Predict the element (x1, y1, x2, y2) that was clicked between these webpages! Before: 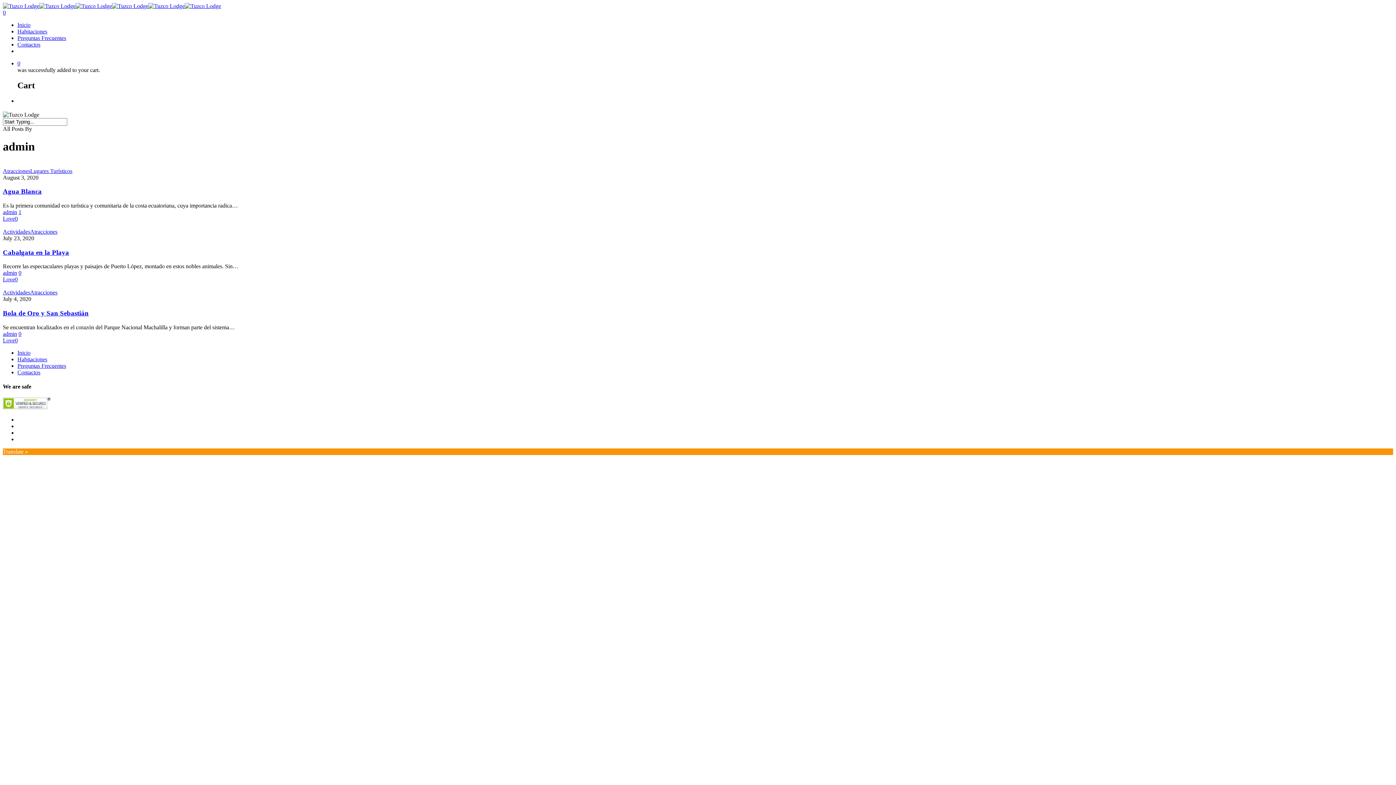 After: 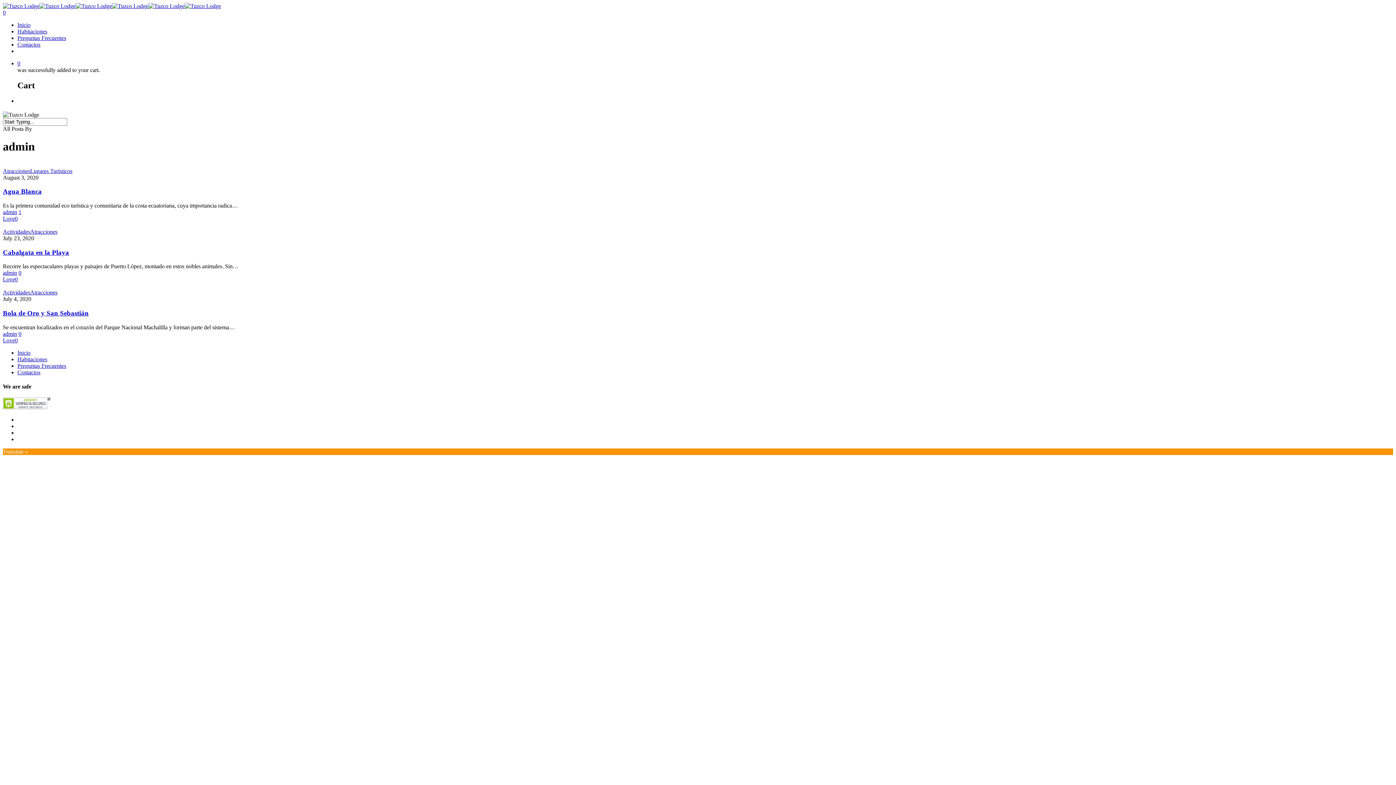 Action: label: Love0 bbox: (2, 337, 17, 343)